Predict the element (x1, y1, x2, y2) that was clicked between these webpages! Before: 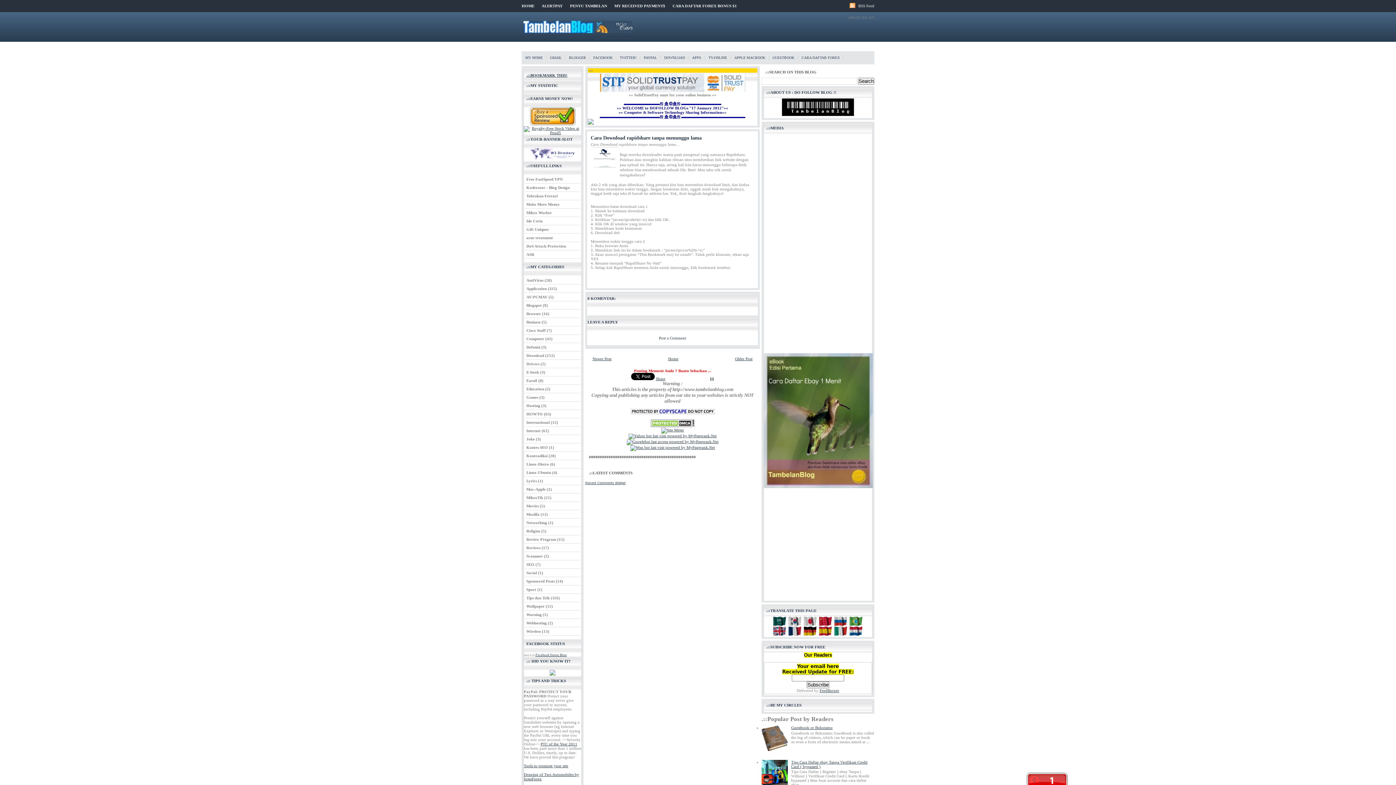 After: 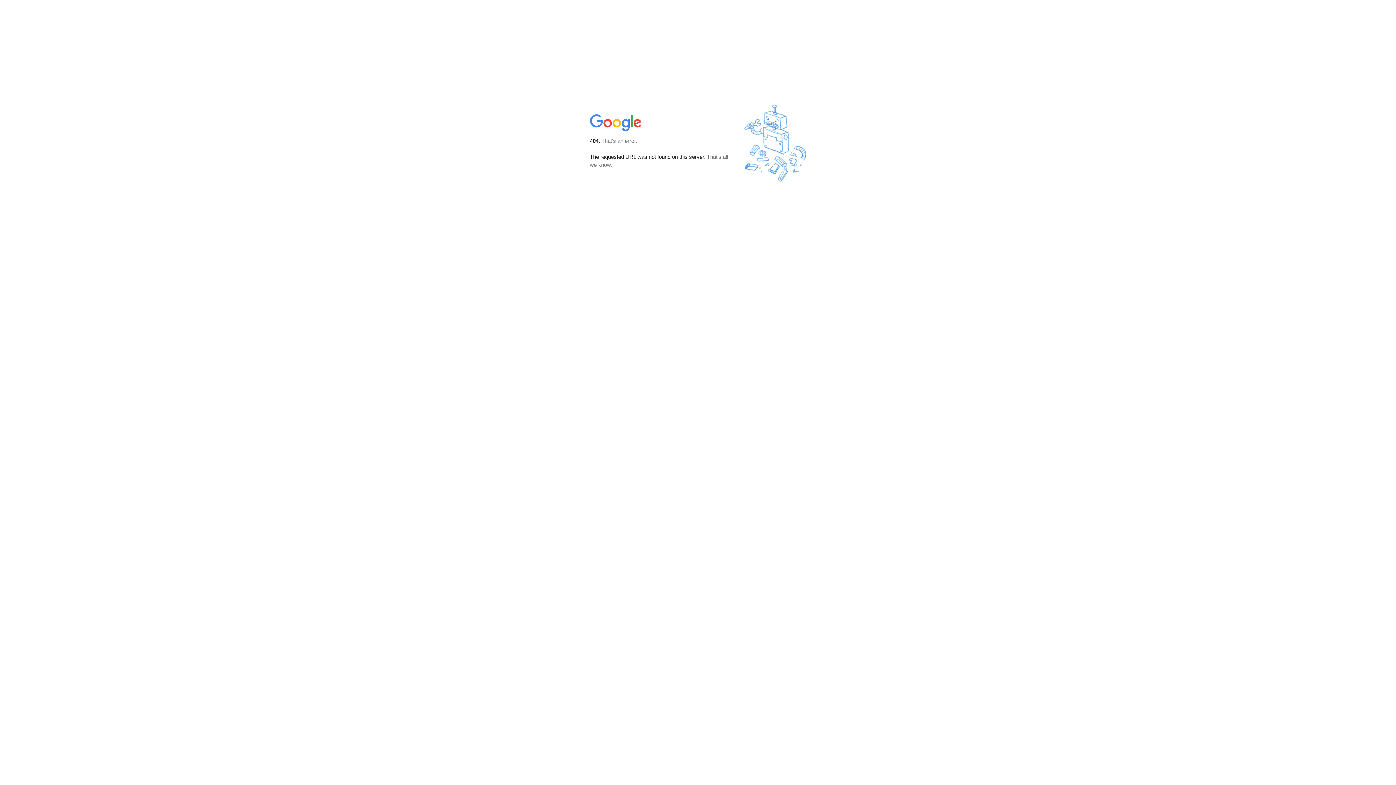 Action: label: RSS Feed bbox: (849, 0, 874, 8)